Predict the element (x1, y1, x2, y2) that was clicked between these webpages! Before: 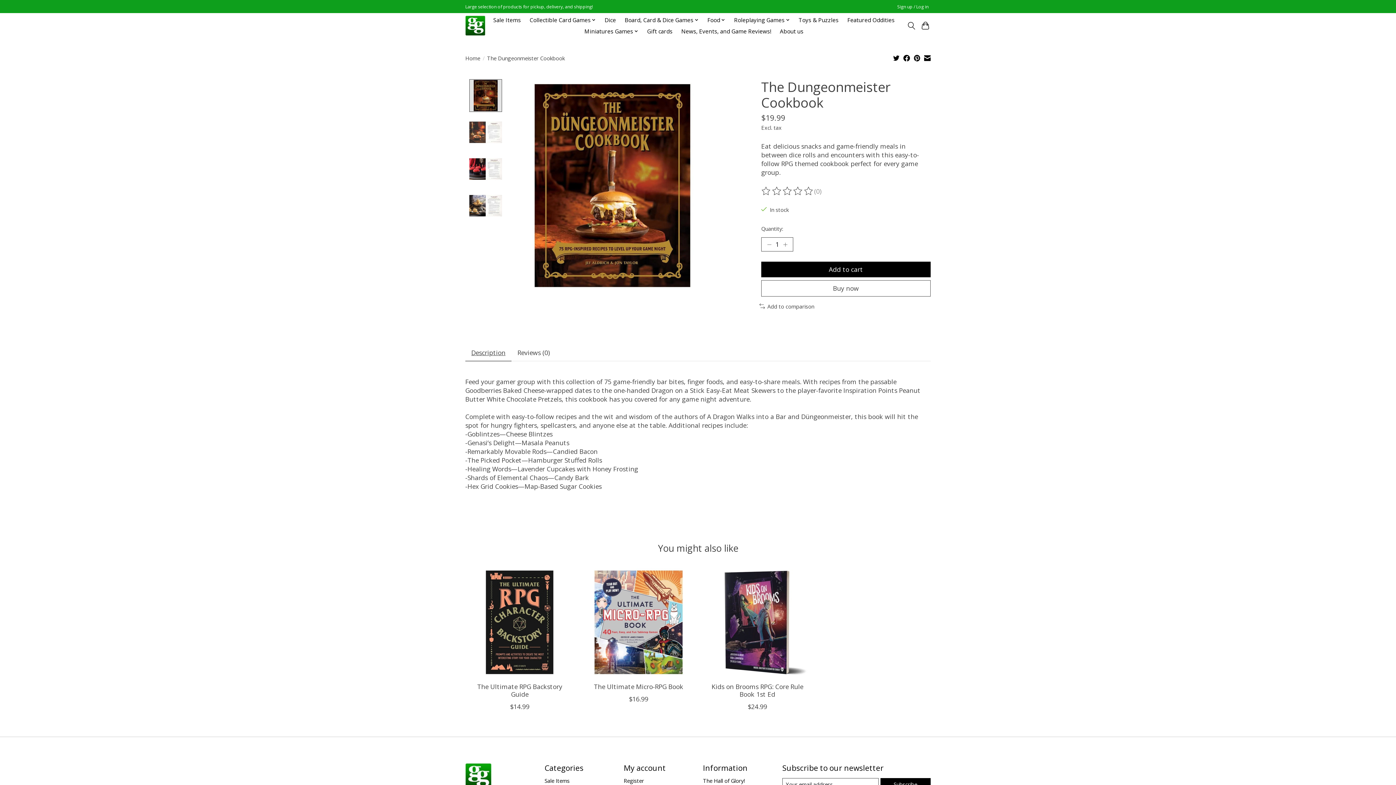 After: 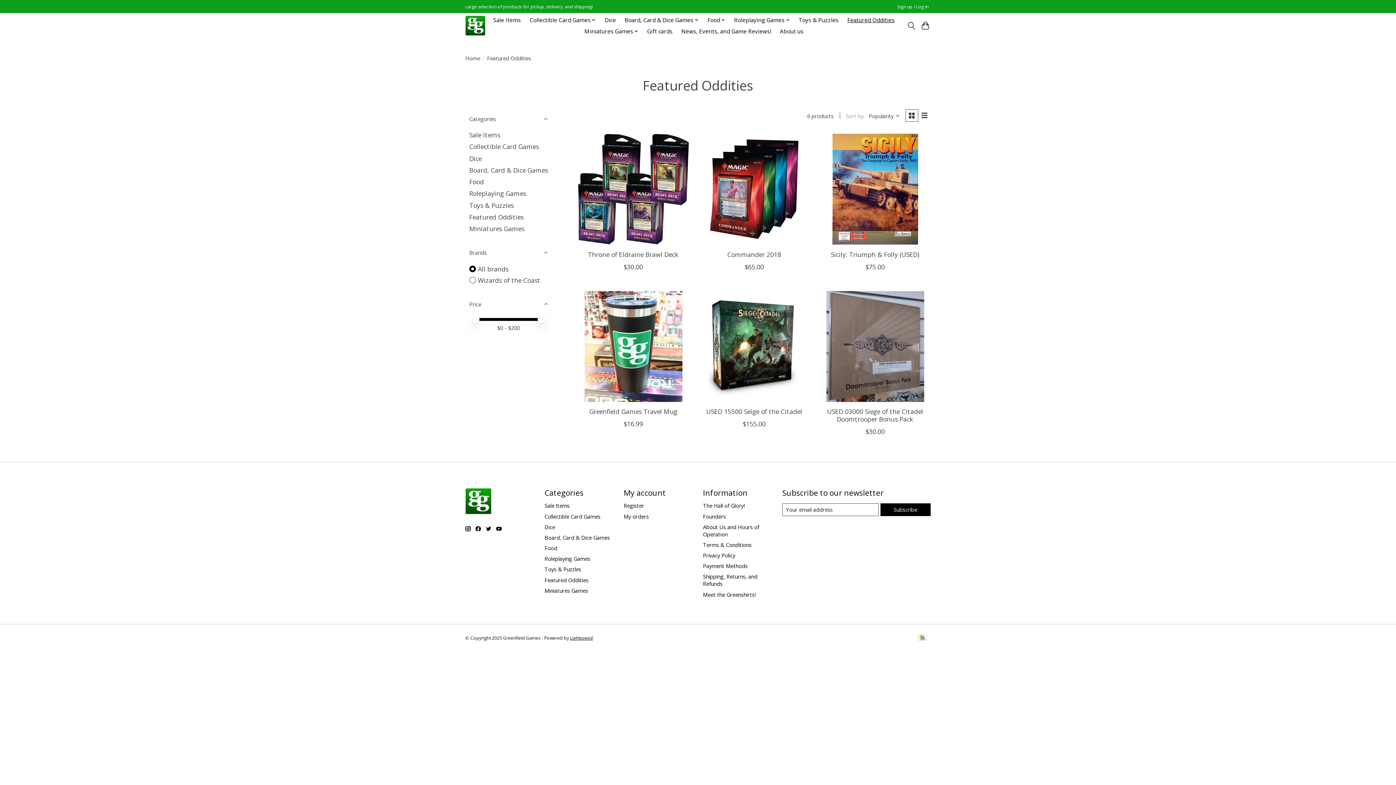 Action: bbox: (844, 14, 897, 25) label: Featured Oddities